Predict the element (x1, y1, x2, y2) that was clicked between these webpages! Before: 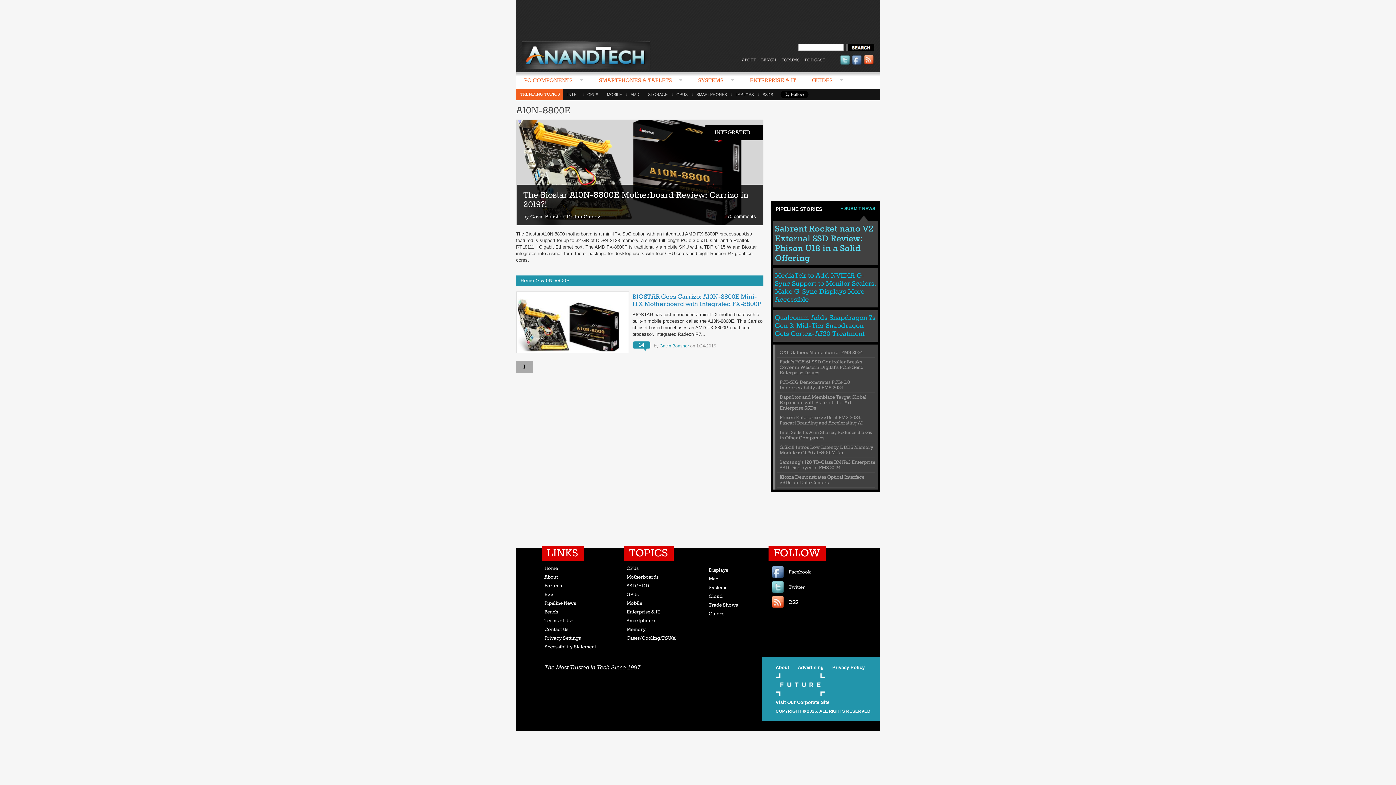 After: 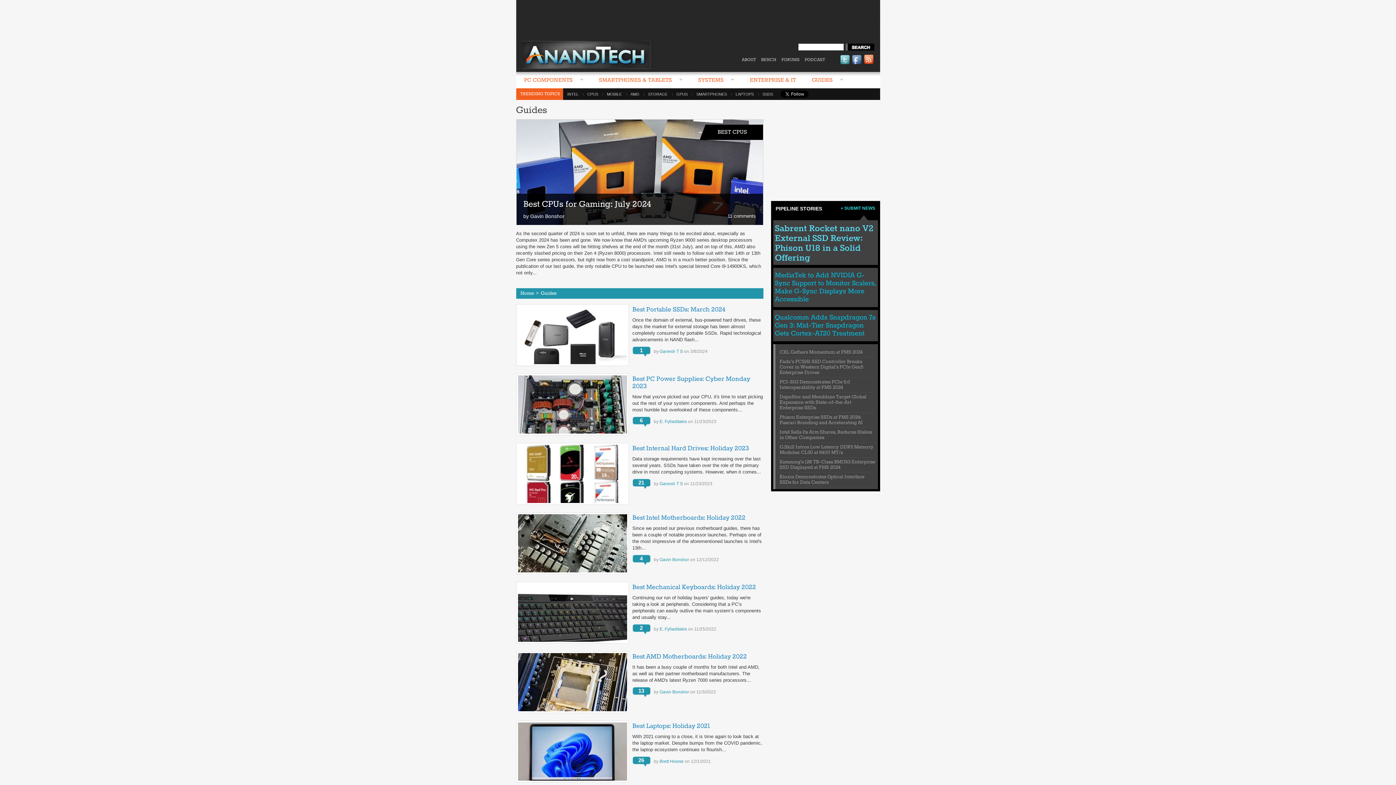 Action: label: Guides bbox: (708, 611, 724, 617)